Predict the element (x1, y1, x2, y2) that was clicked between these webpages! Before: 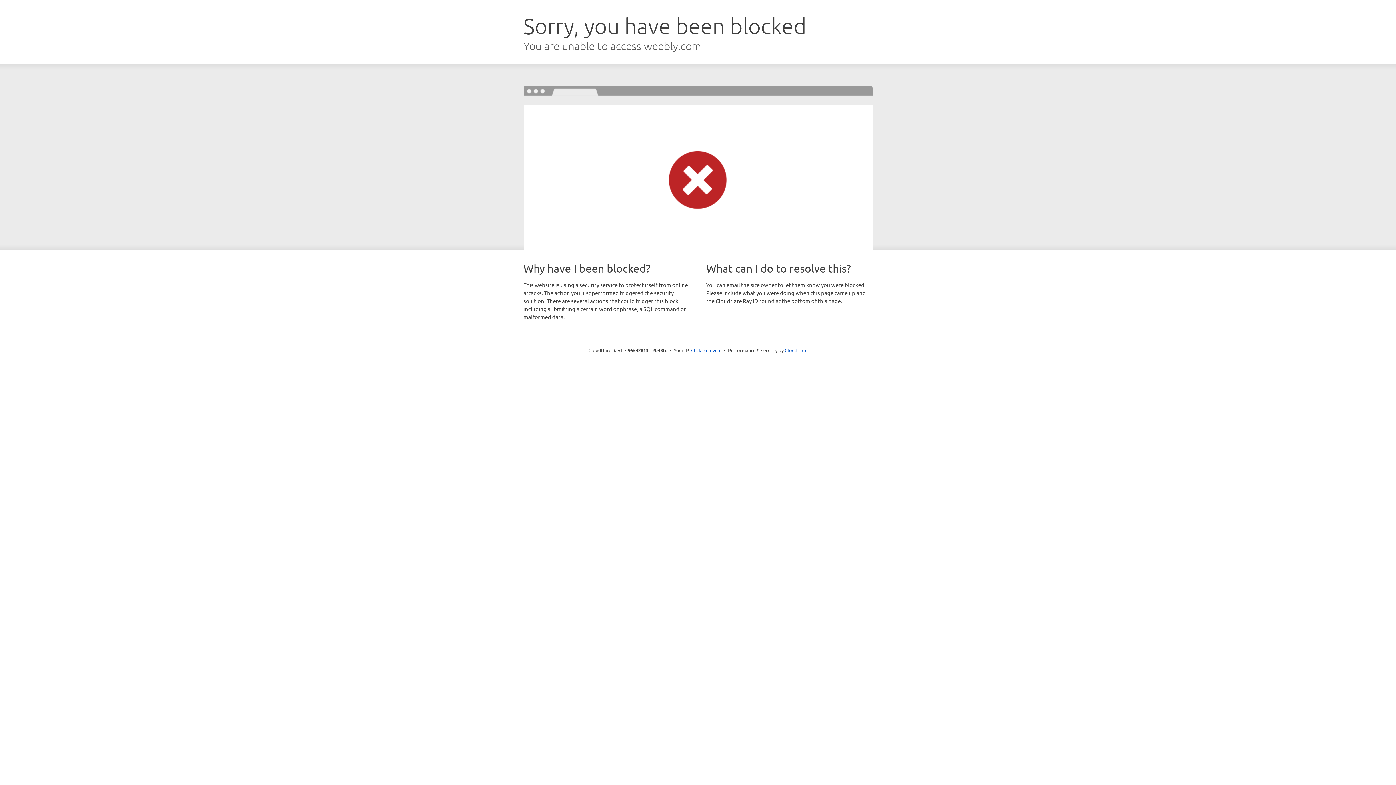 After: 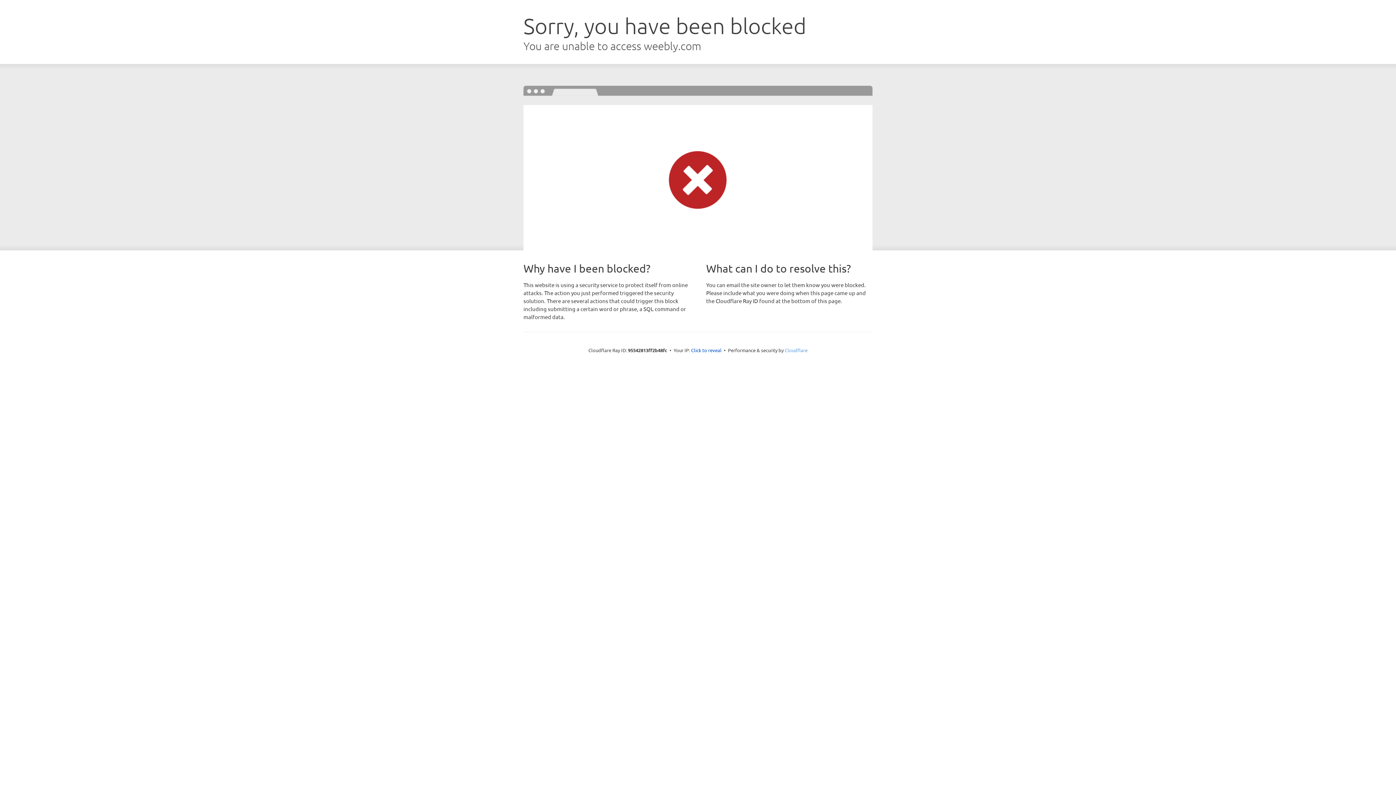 Action: label: Cloudflare bbox: (784, 347, 807, 353)